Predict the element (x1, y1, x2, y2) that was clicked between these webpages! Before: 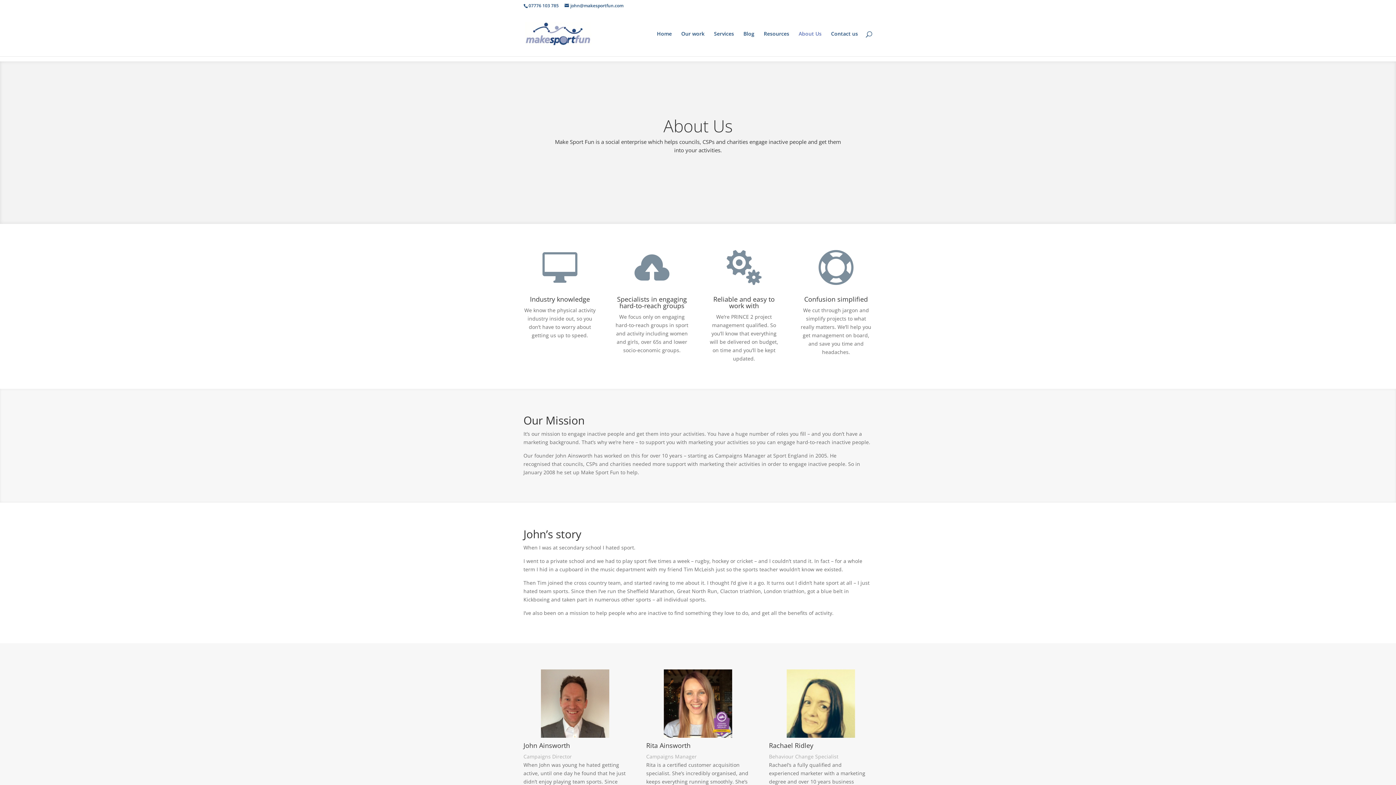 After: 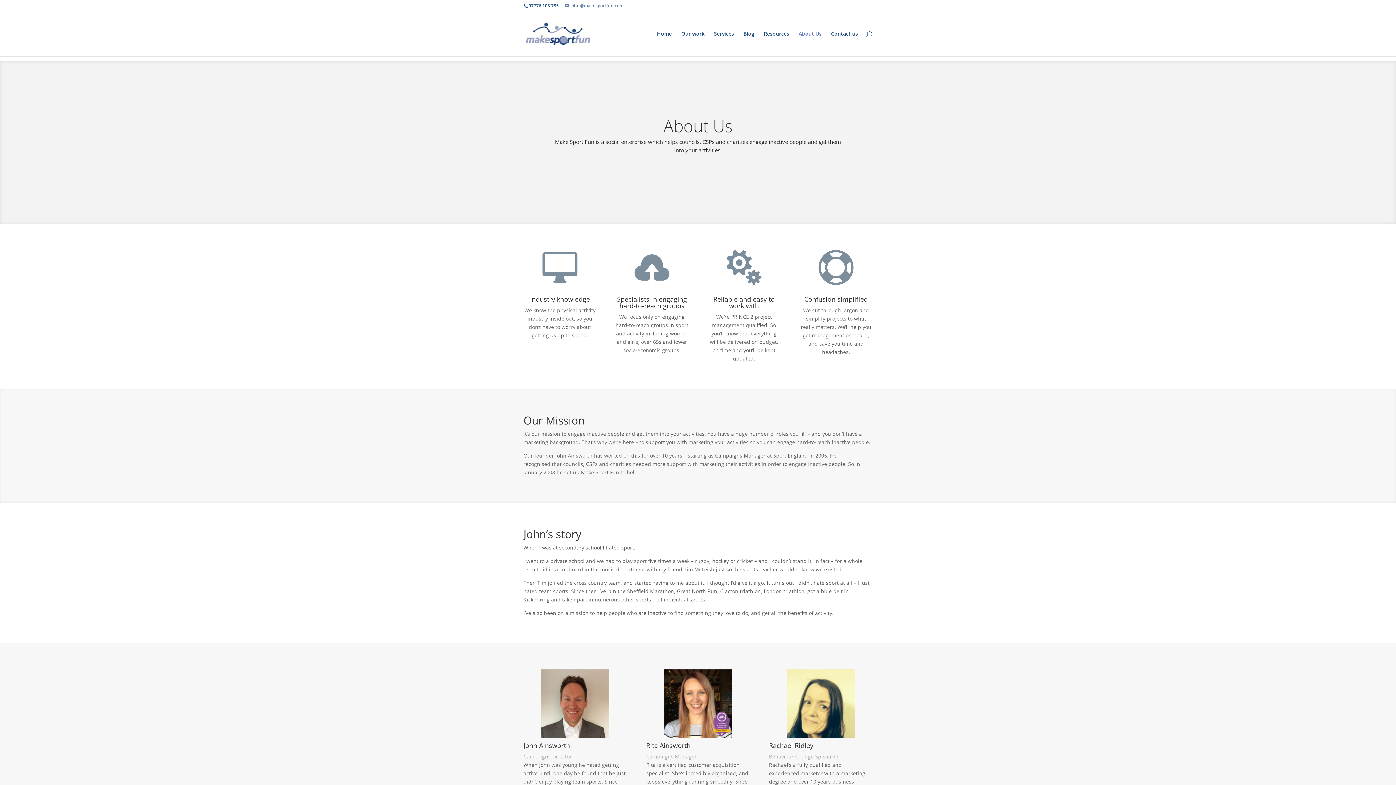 Action: label: john@makesportfun.com bbox: (564, 2, 623, 8)